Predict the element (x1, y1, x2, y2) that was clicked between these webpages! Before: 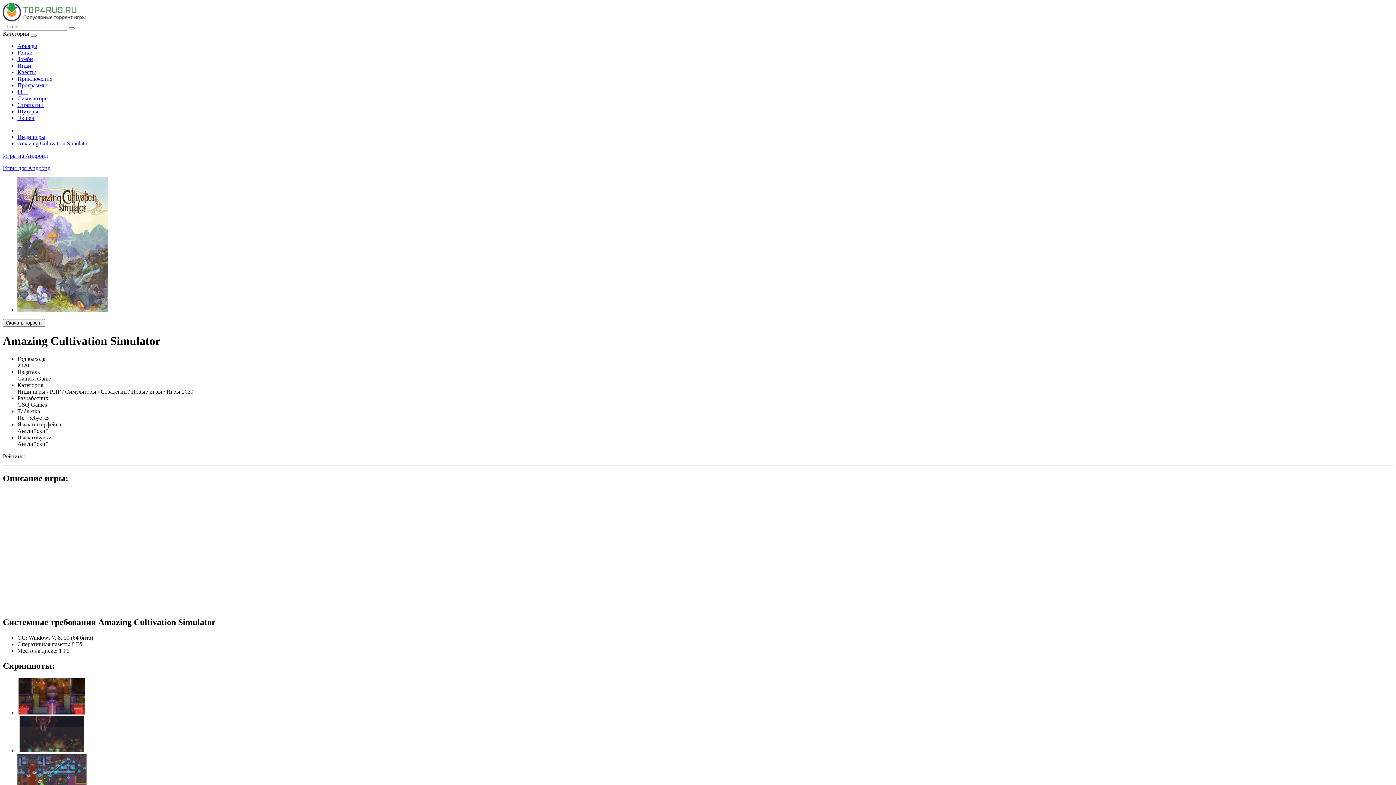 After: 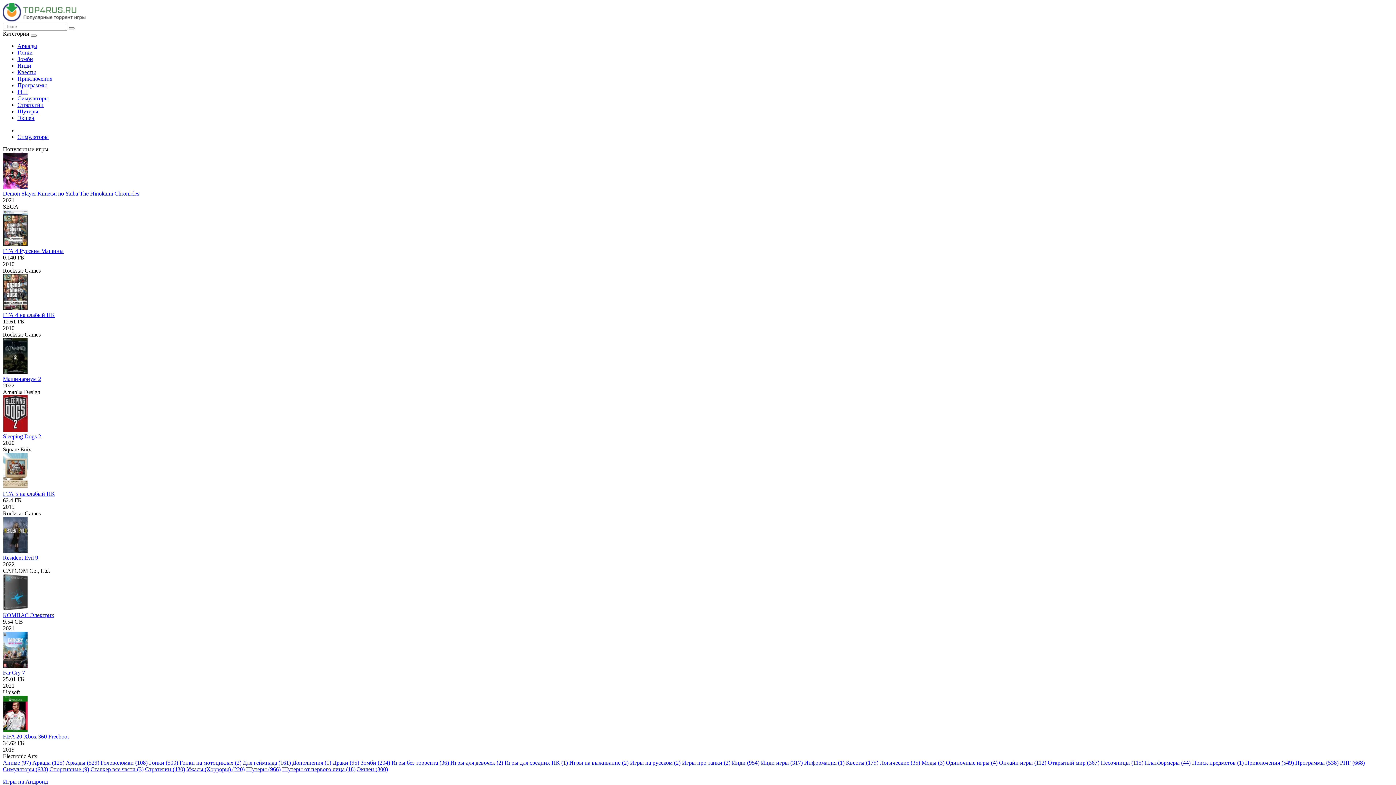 Action: label: Симуляторы bbox: (17, 95, 48, 101)